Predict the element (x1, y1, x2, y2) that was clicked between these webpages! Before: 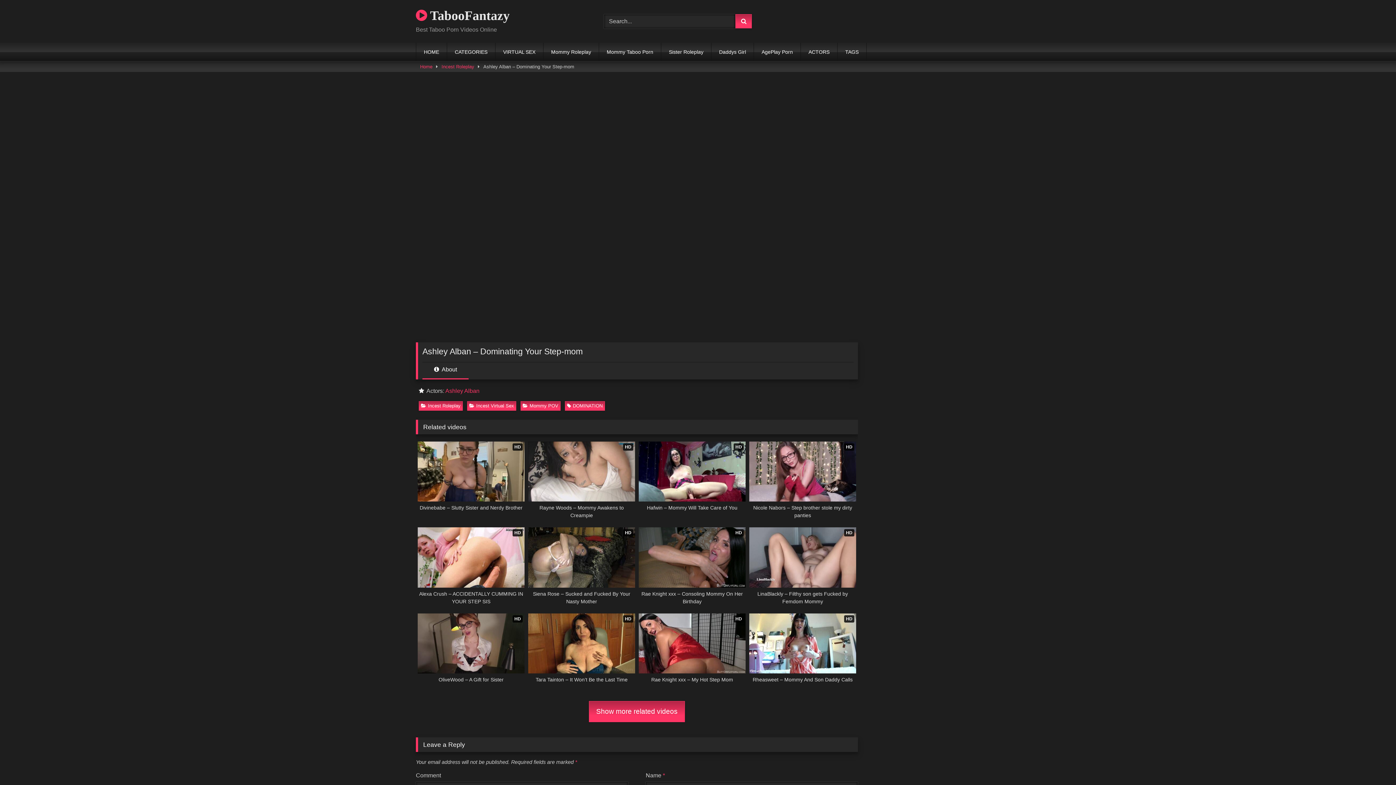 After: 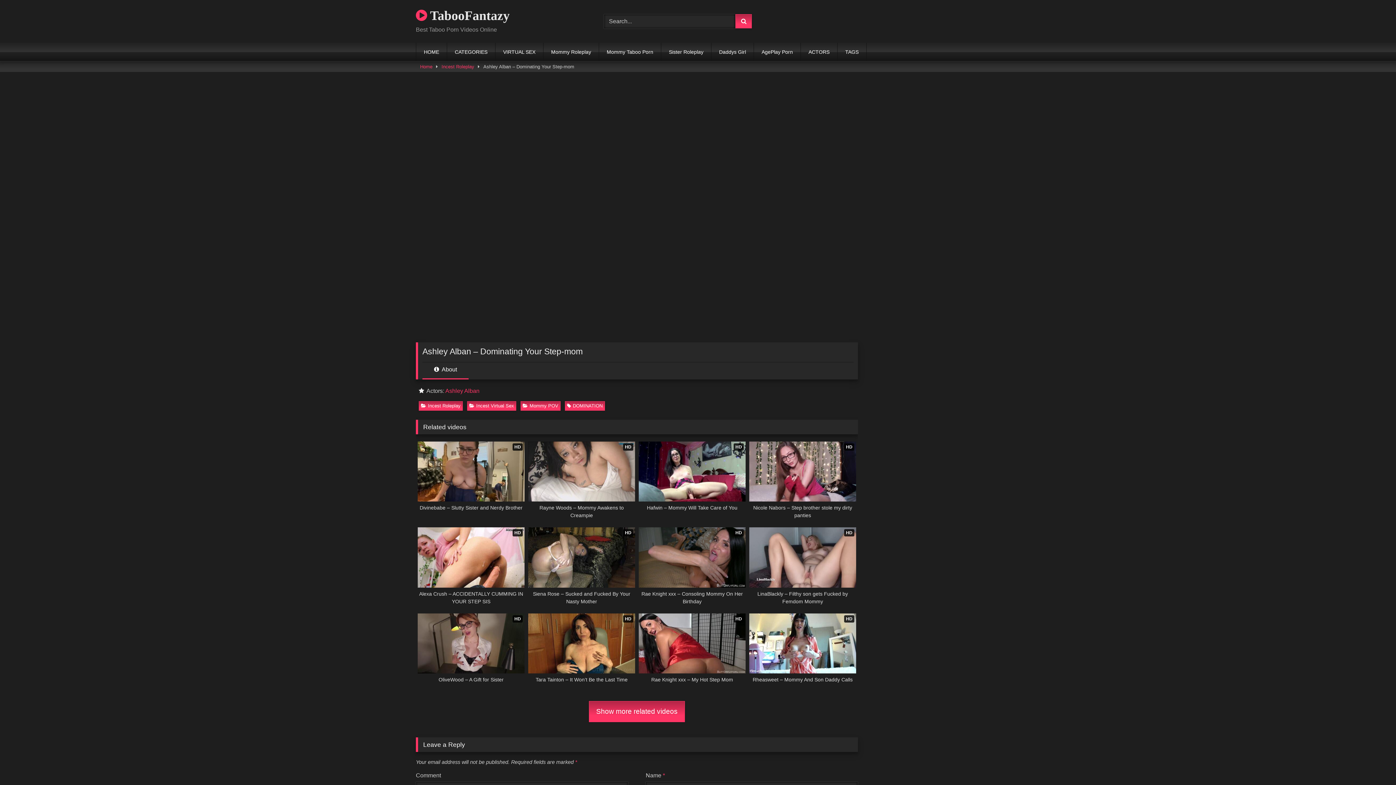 Action: bbox: (422, 365, 468, 379) label:  About